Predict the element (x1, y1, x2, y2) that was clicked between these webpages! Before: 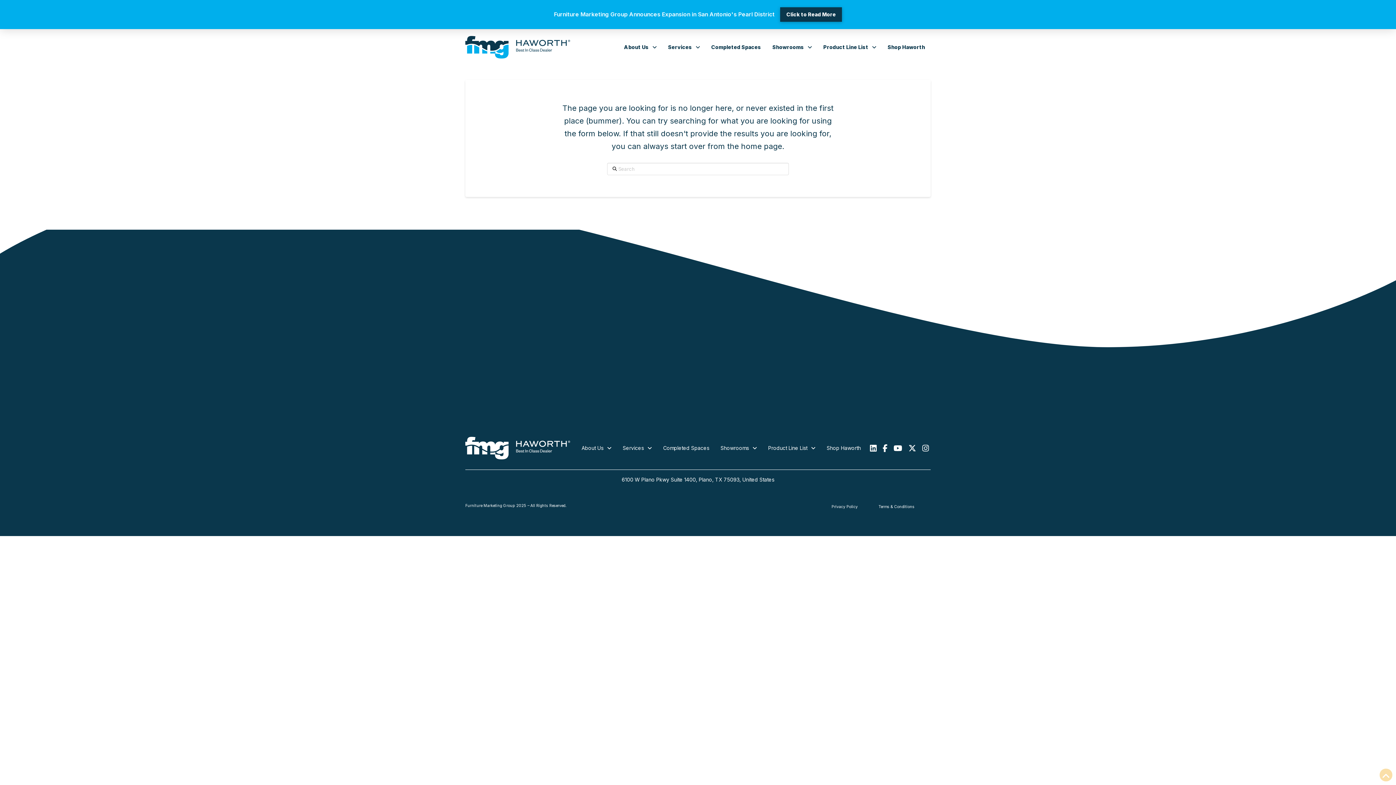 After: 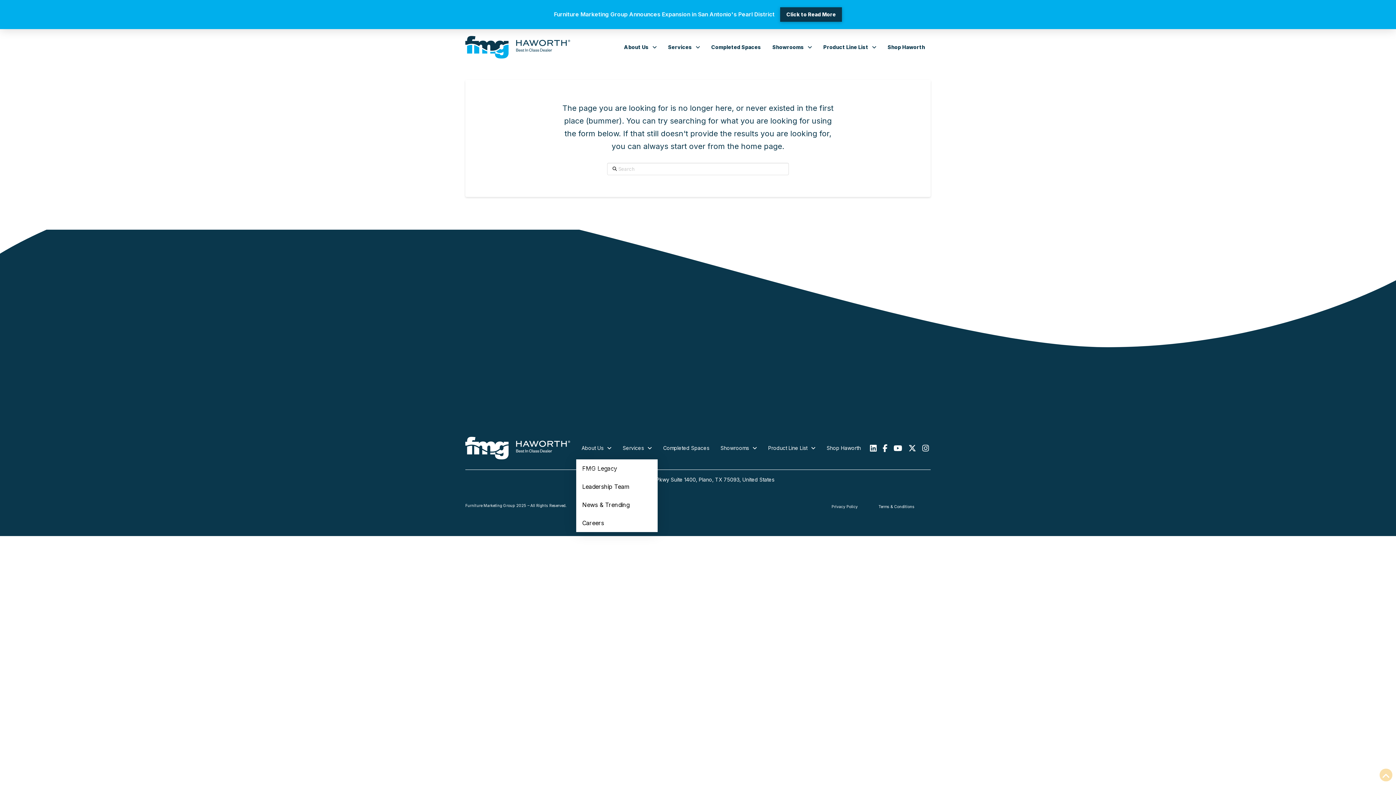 Action: bbox: (576, 437, 617, 459) label: About Us